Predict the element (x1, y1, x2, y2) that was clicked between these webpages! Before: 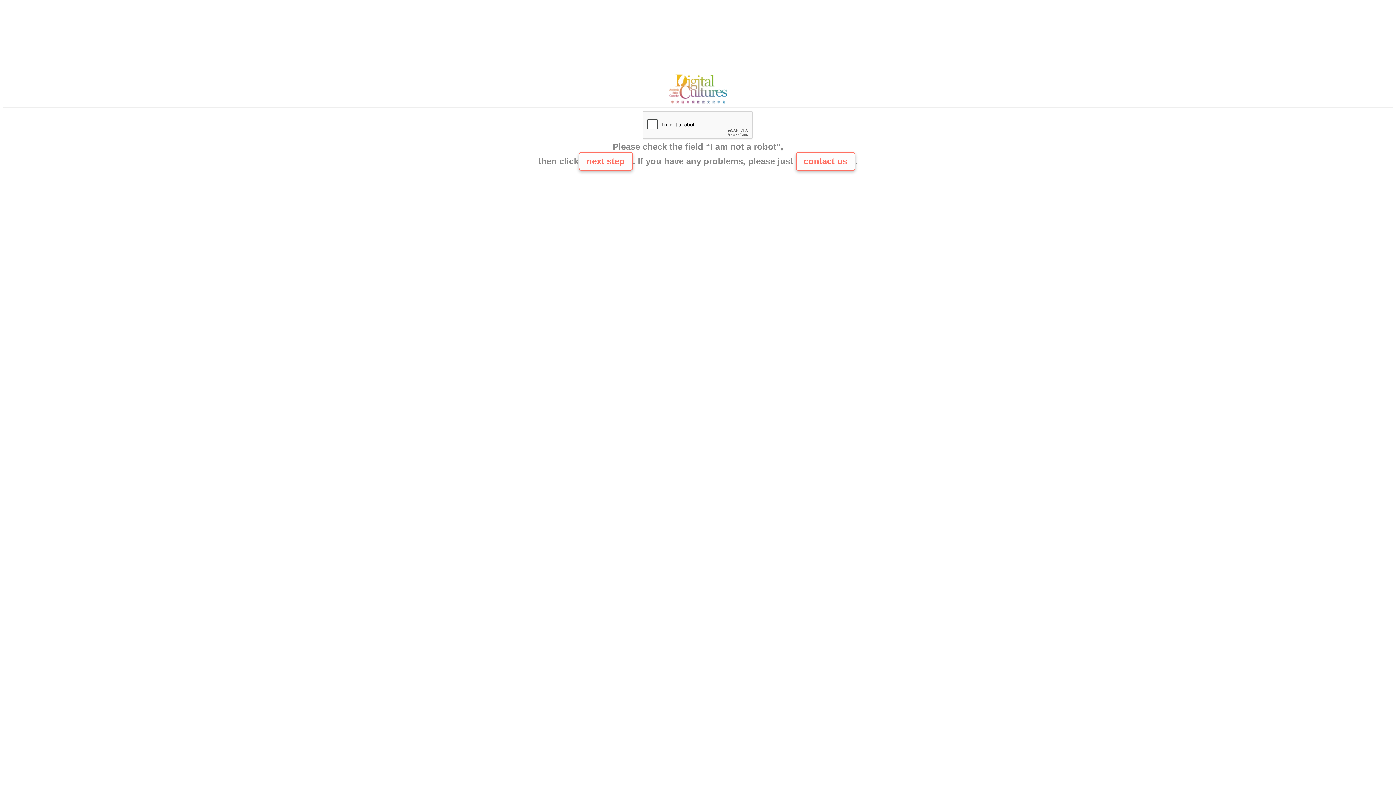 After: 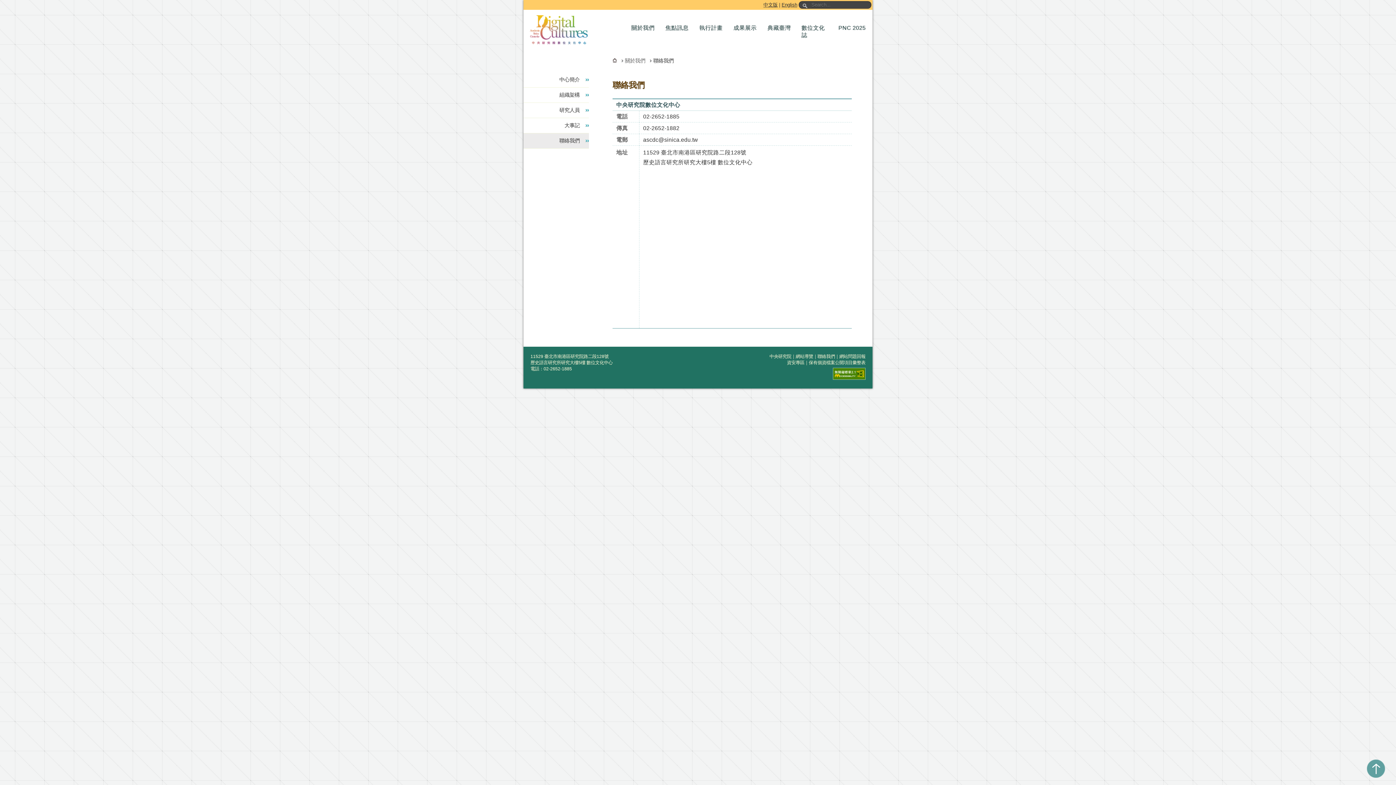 Action: label: contact us bbox: (795, 152, 855, 170)